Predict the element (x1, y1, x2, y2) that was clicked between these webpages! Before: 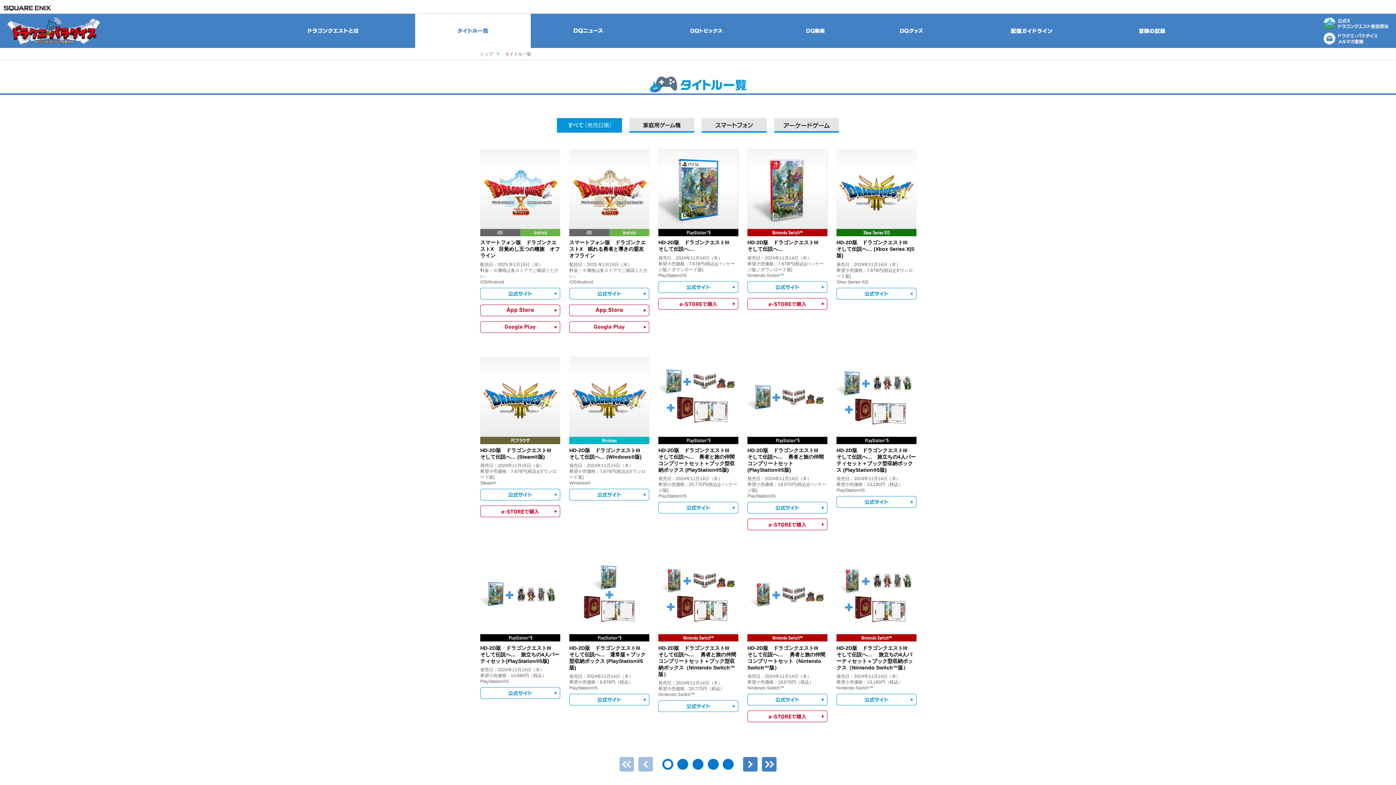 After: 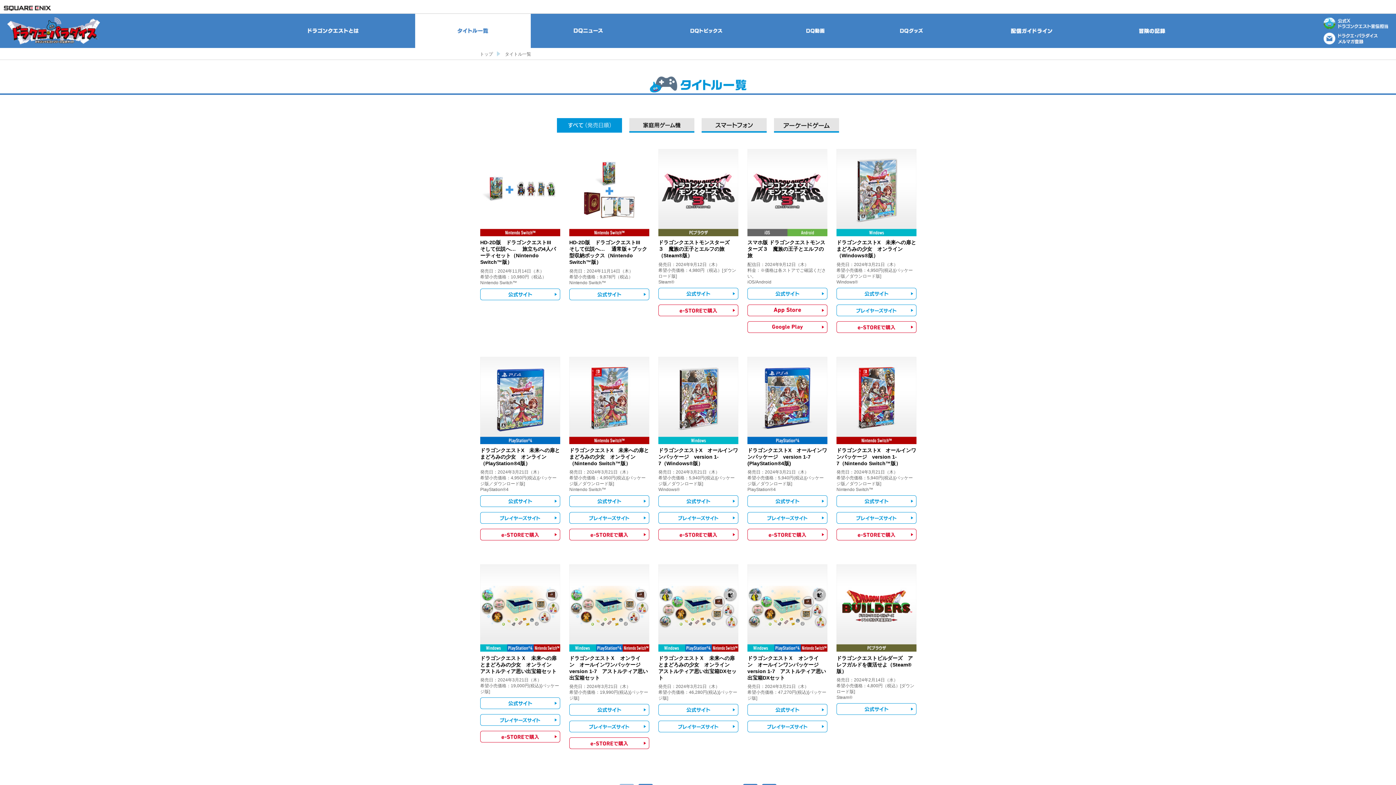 Action: label: 次へ bbox: (743, 757, 757, 771)